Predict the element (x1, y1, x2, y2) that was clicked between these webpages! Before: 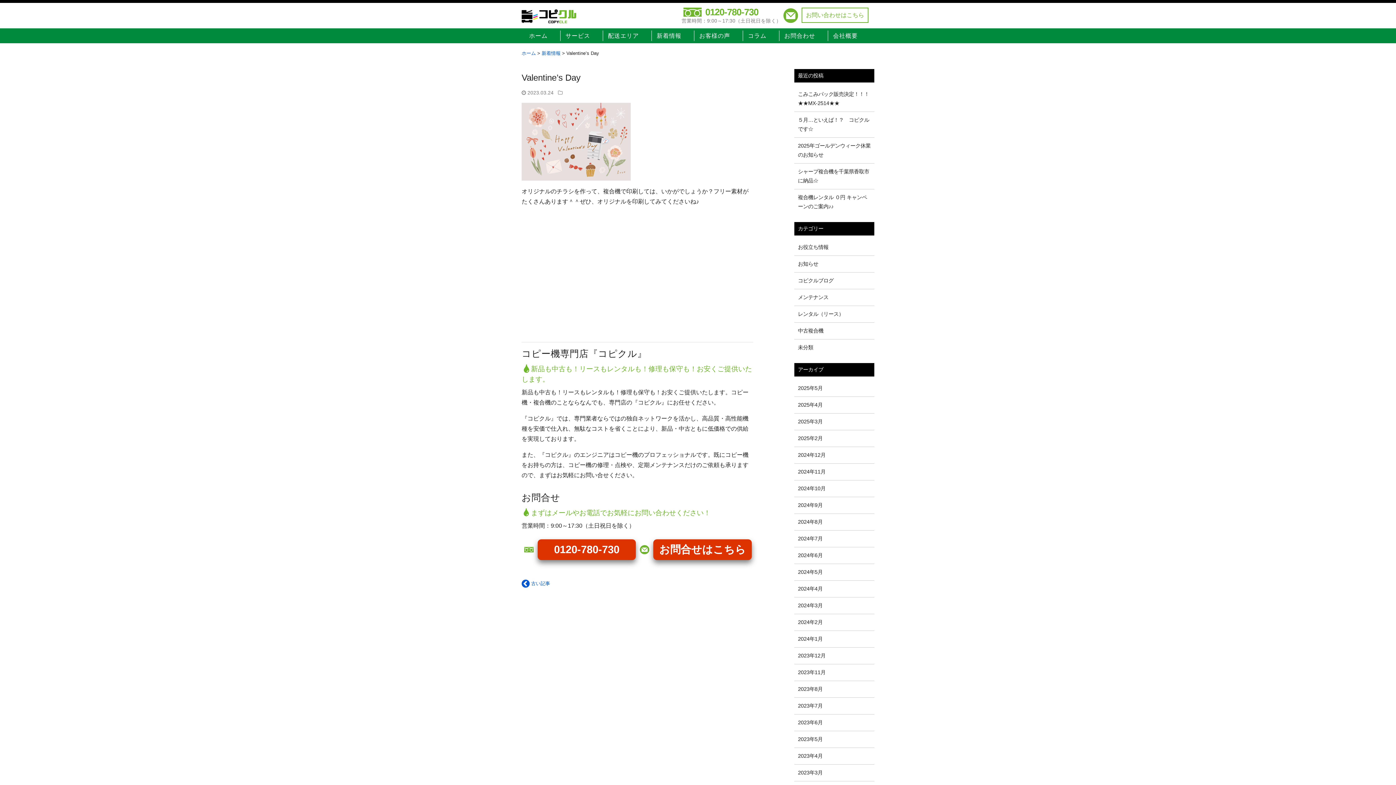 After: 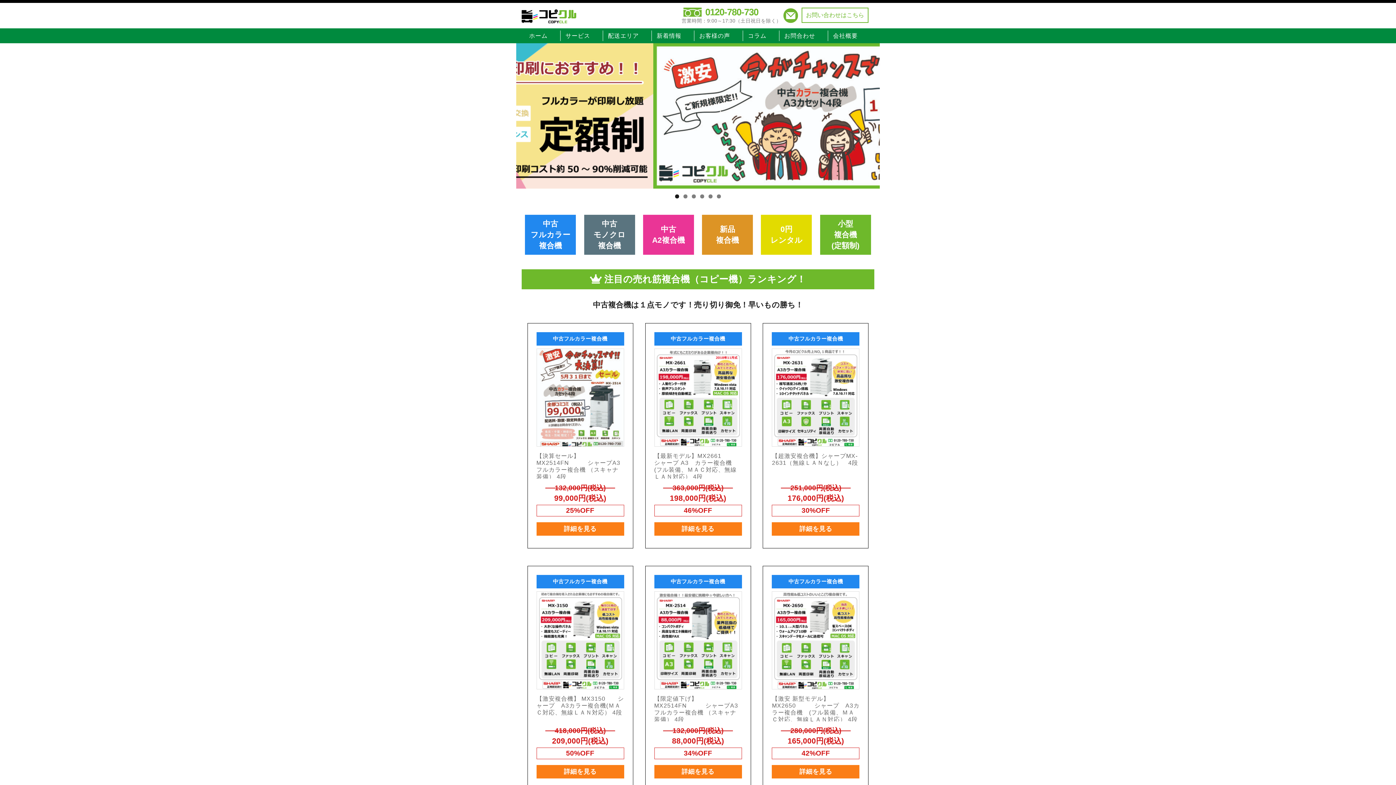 Action: bbox: (521, 8, 576, 18)